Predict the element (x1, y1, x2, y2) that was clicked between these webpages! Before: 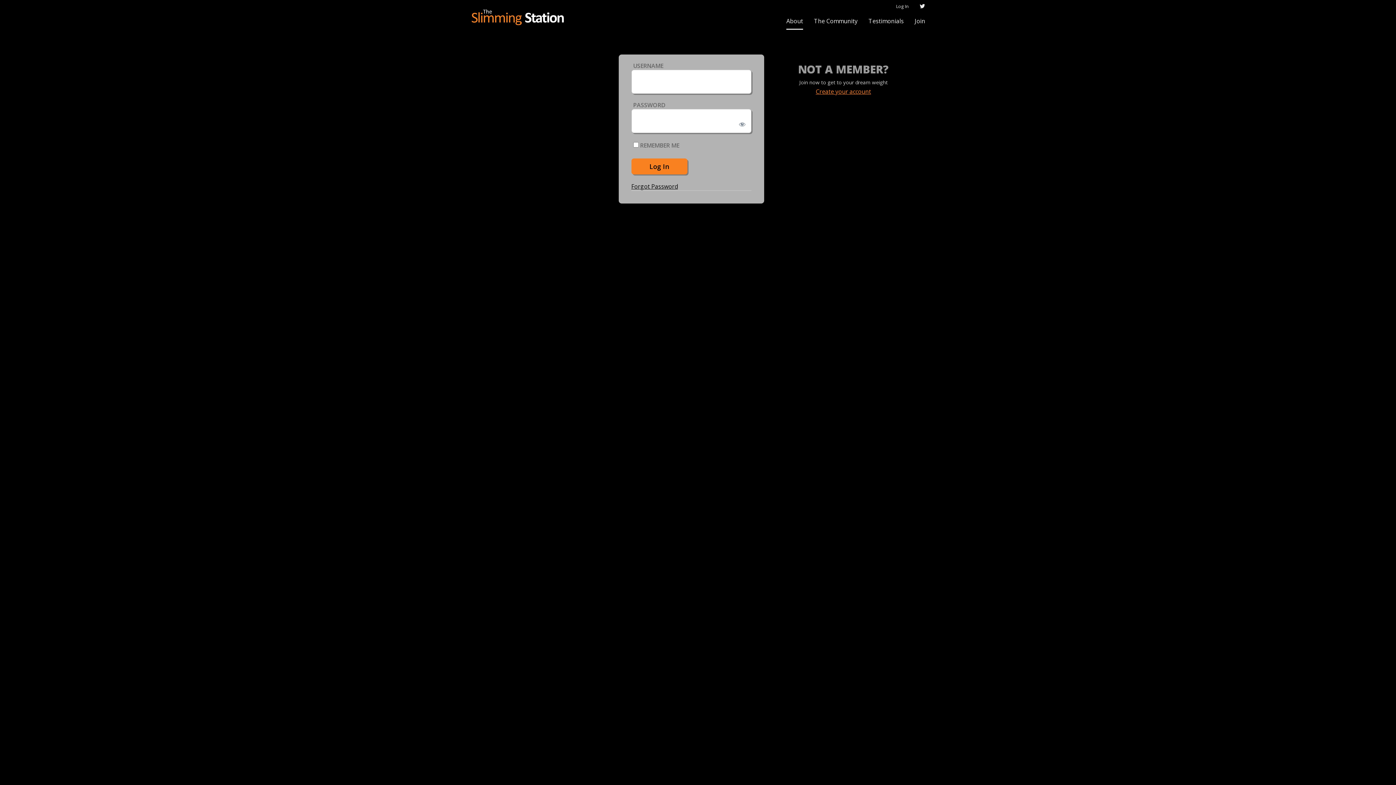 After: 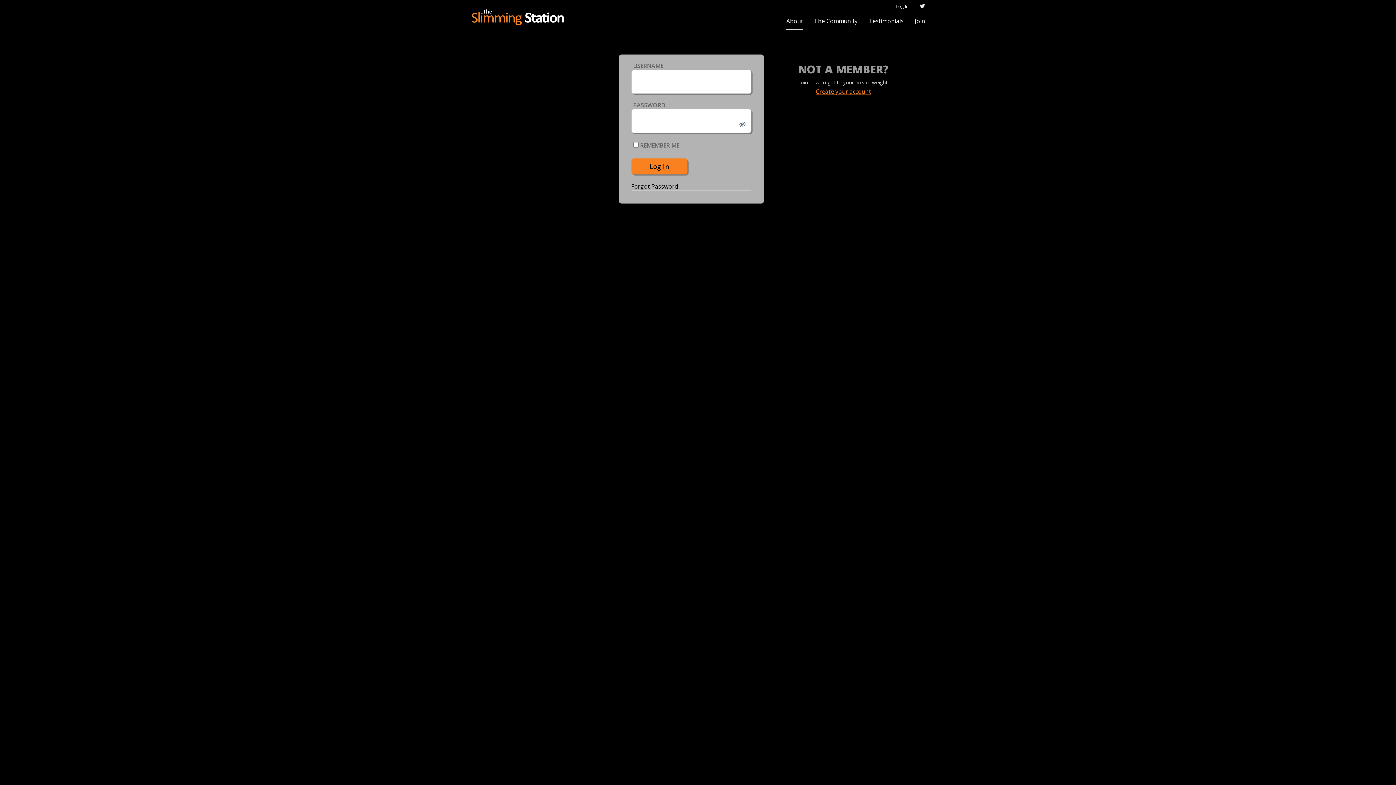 Action: label: Show password bbox: (730, 109, 751, 136)